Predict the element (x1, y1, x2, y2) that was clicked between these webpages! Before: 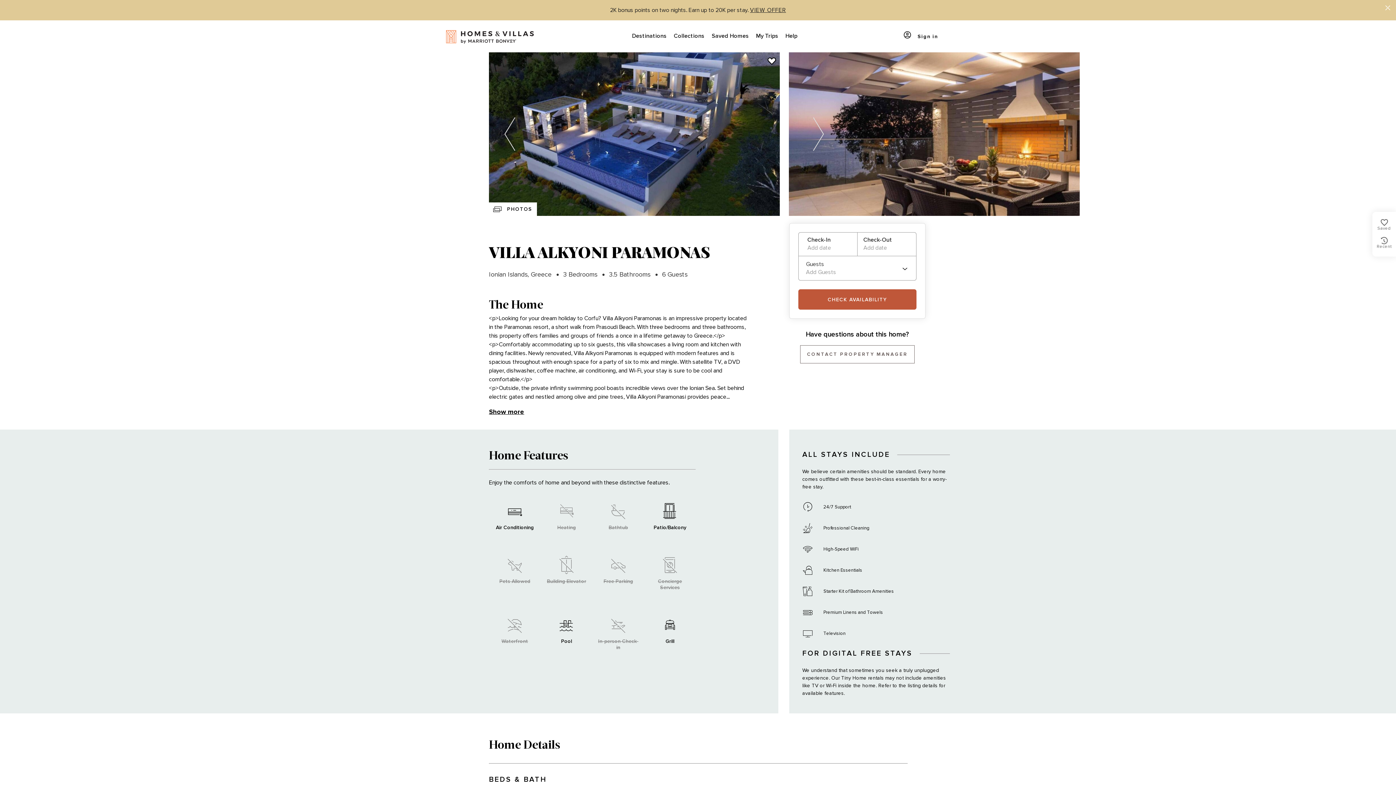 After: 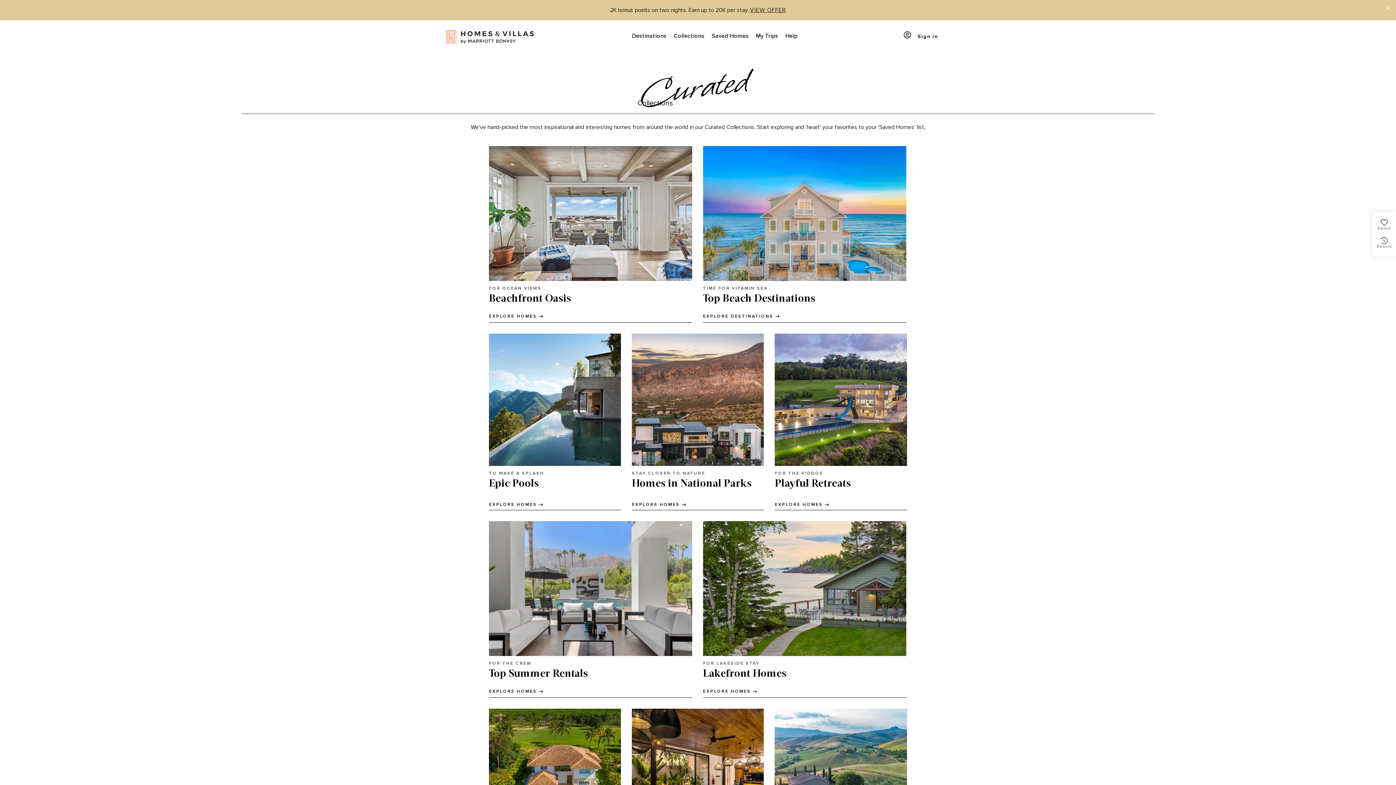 Action: label: Collections bbox: (670, 20, 708, 52)